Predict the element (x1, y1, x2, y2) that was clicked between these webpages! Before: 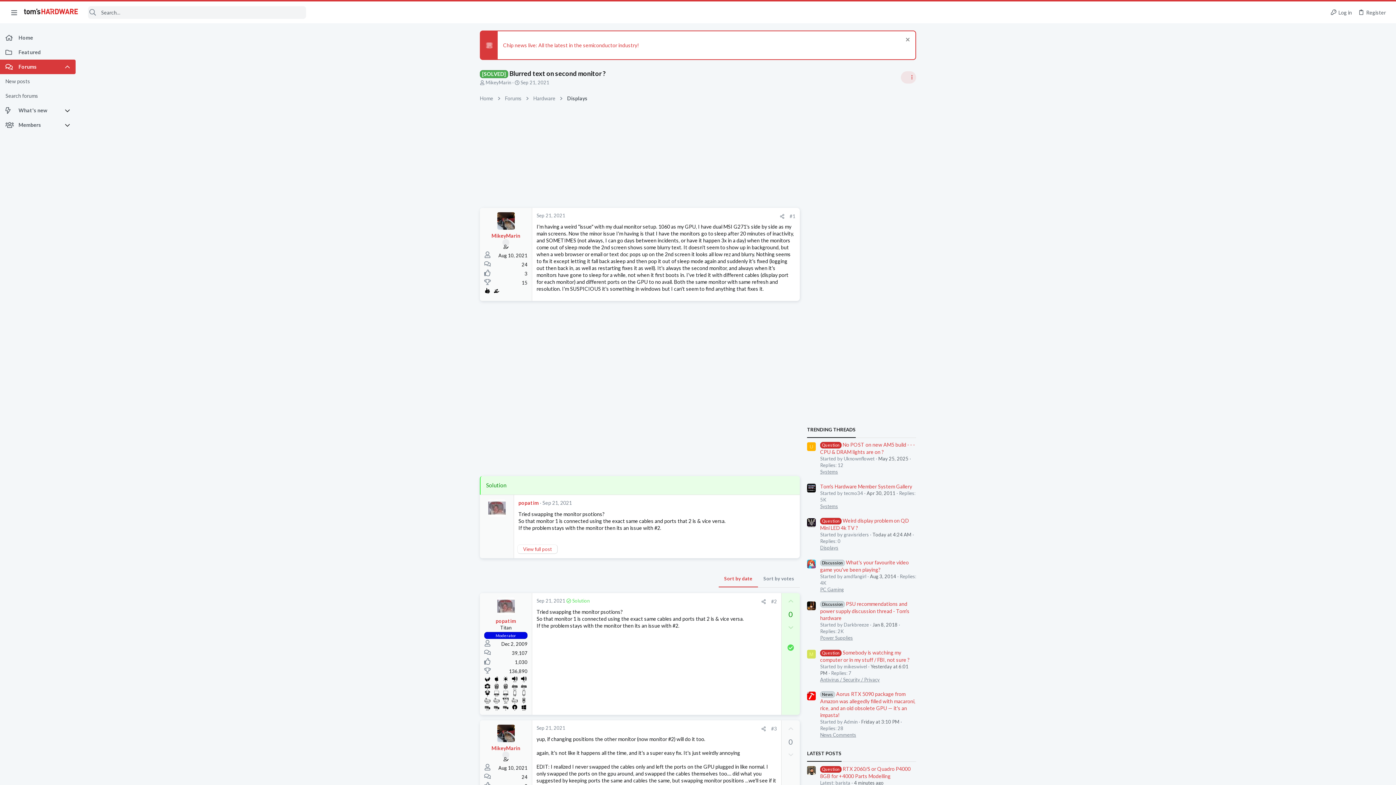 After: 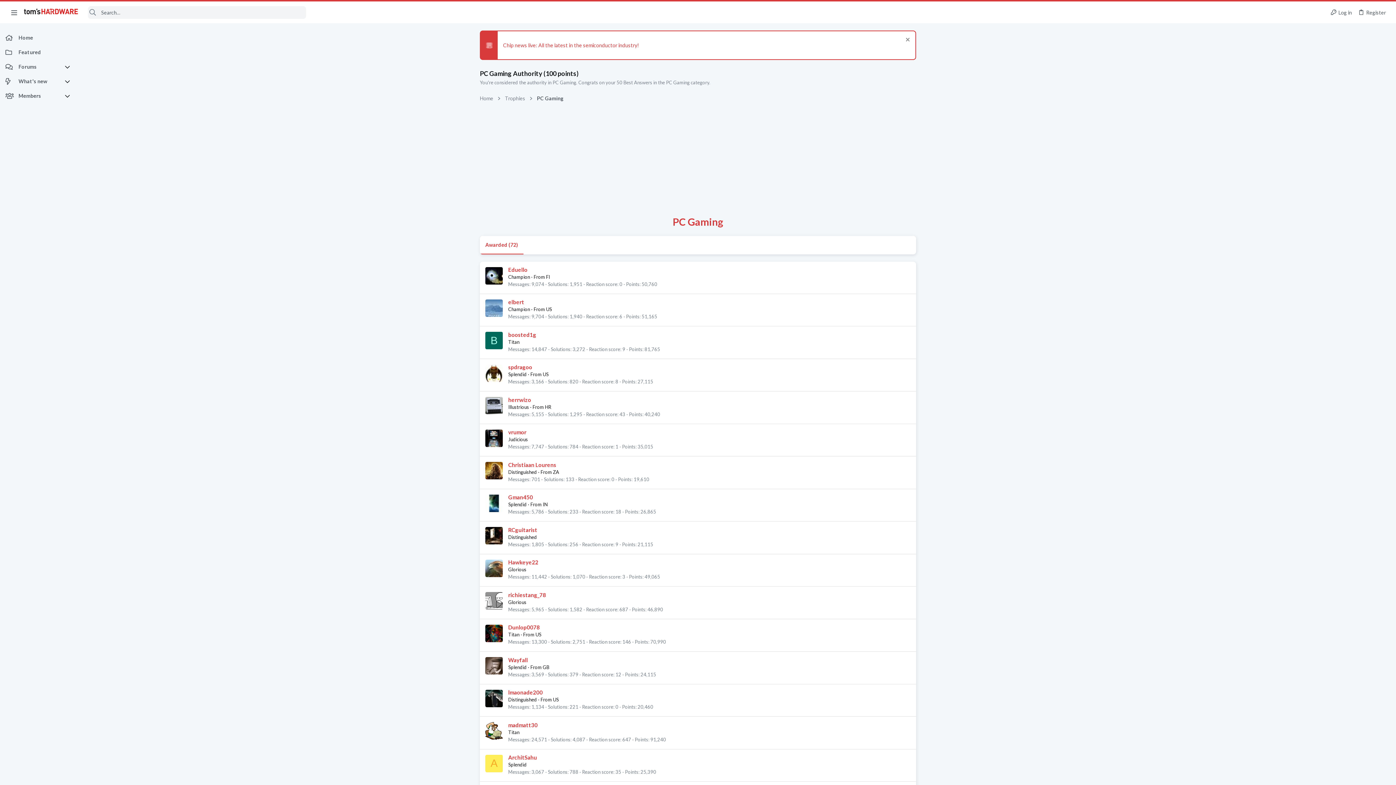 Action: bbox: (492, 703, 500, 710)